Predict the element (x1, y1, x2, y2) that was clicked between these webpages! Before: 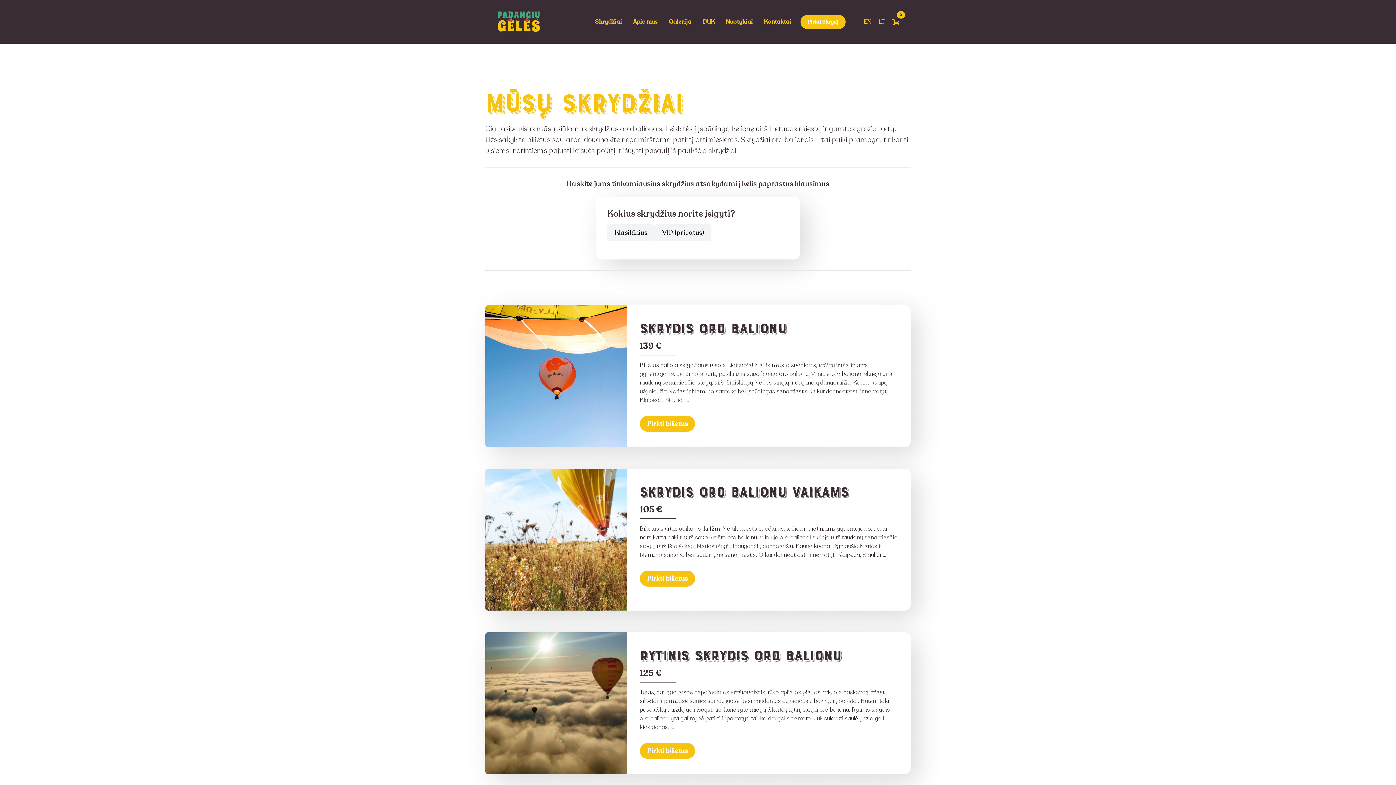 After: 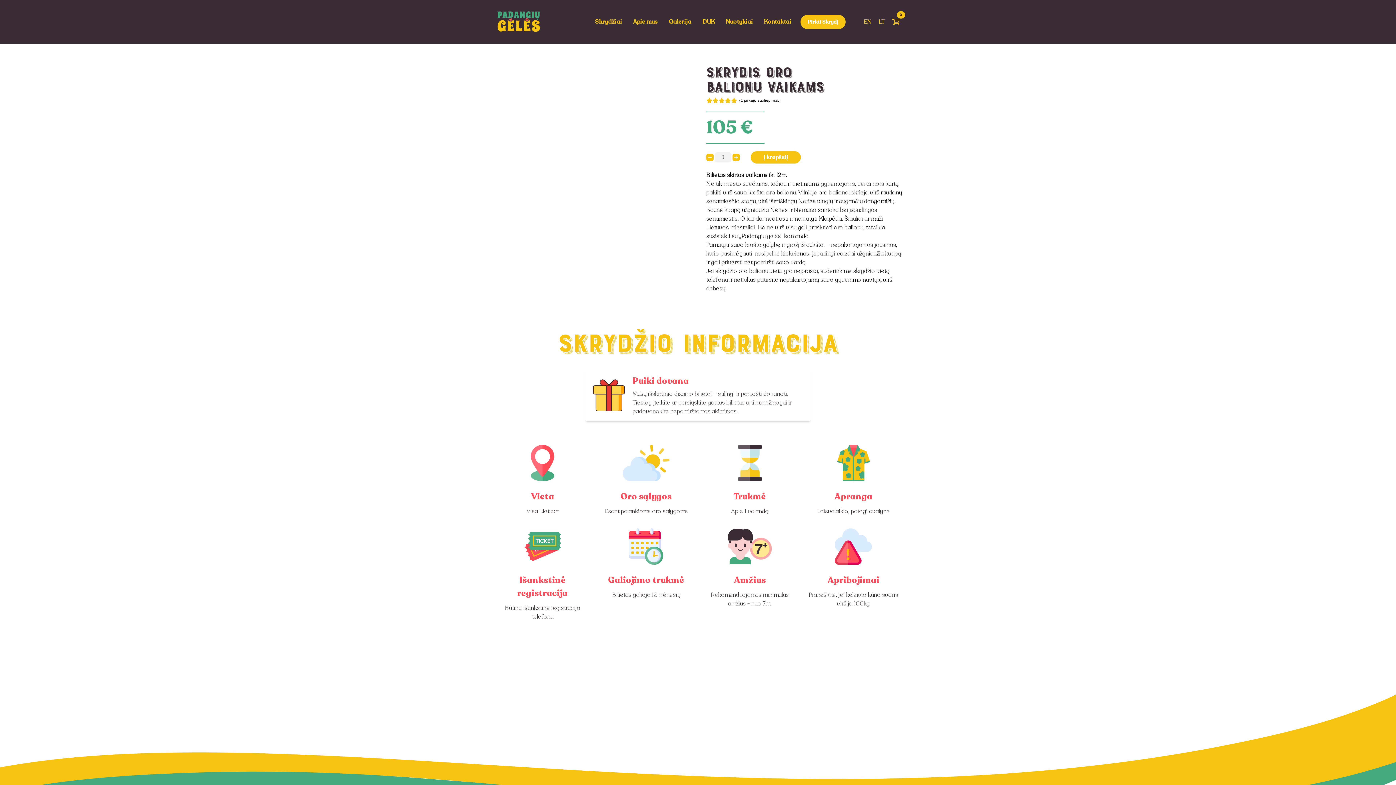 Action: bbox: (640, 570, 695, 586) label: Pirkti bilietus